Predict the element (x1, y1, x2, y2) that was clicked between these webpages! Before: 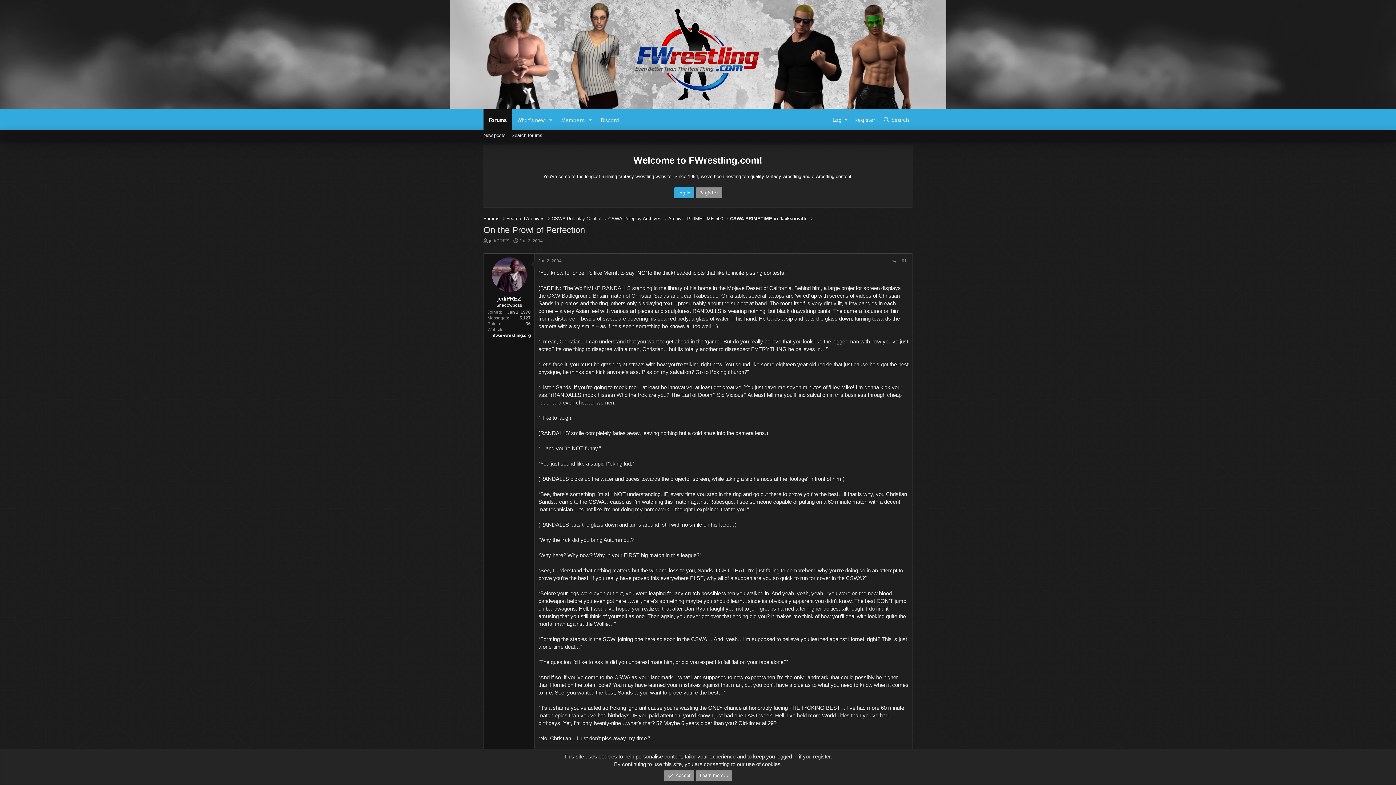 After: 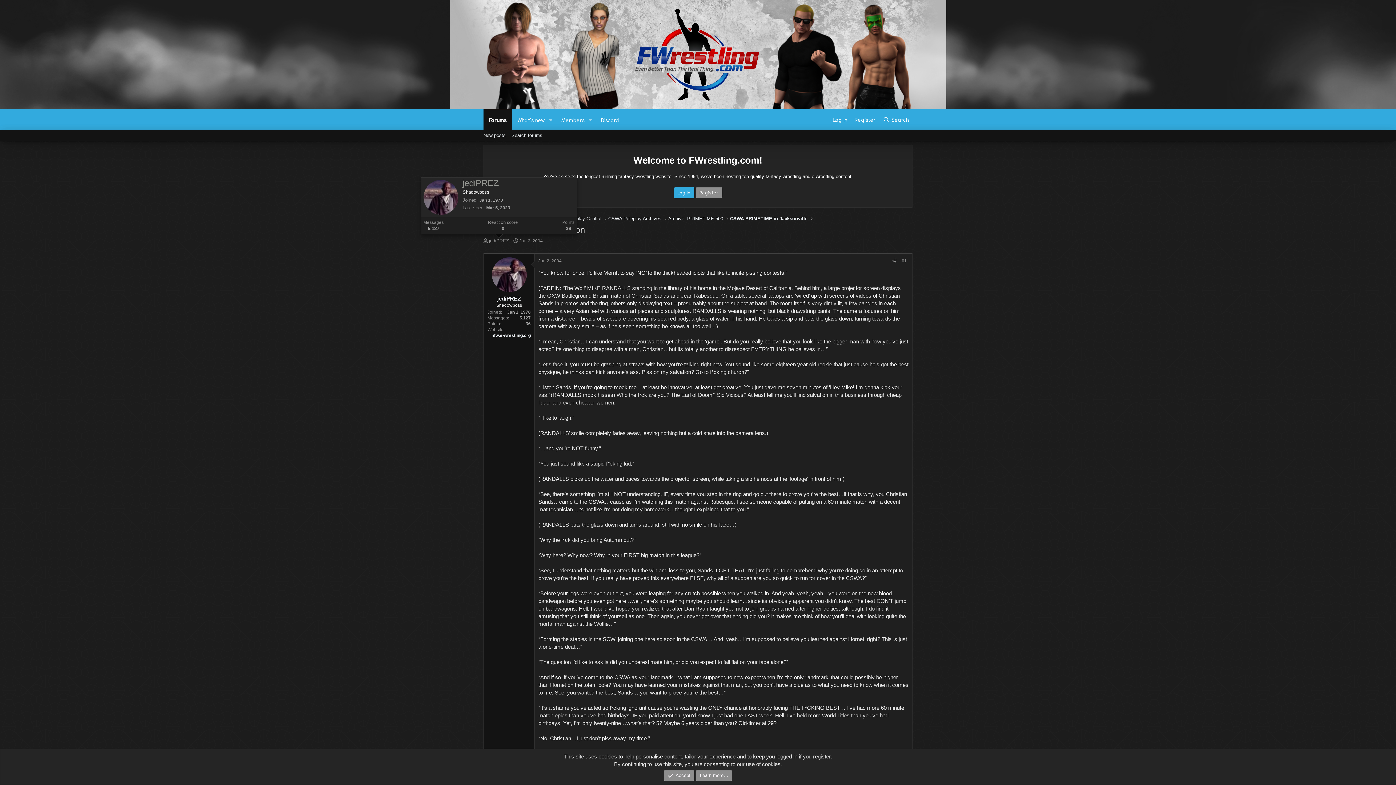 Action: label: jediPREZ bbox: (489, 238, 509, 243)